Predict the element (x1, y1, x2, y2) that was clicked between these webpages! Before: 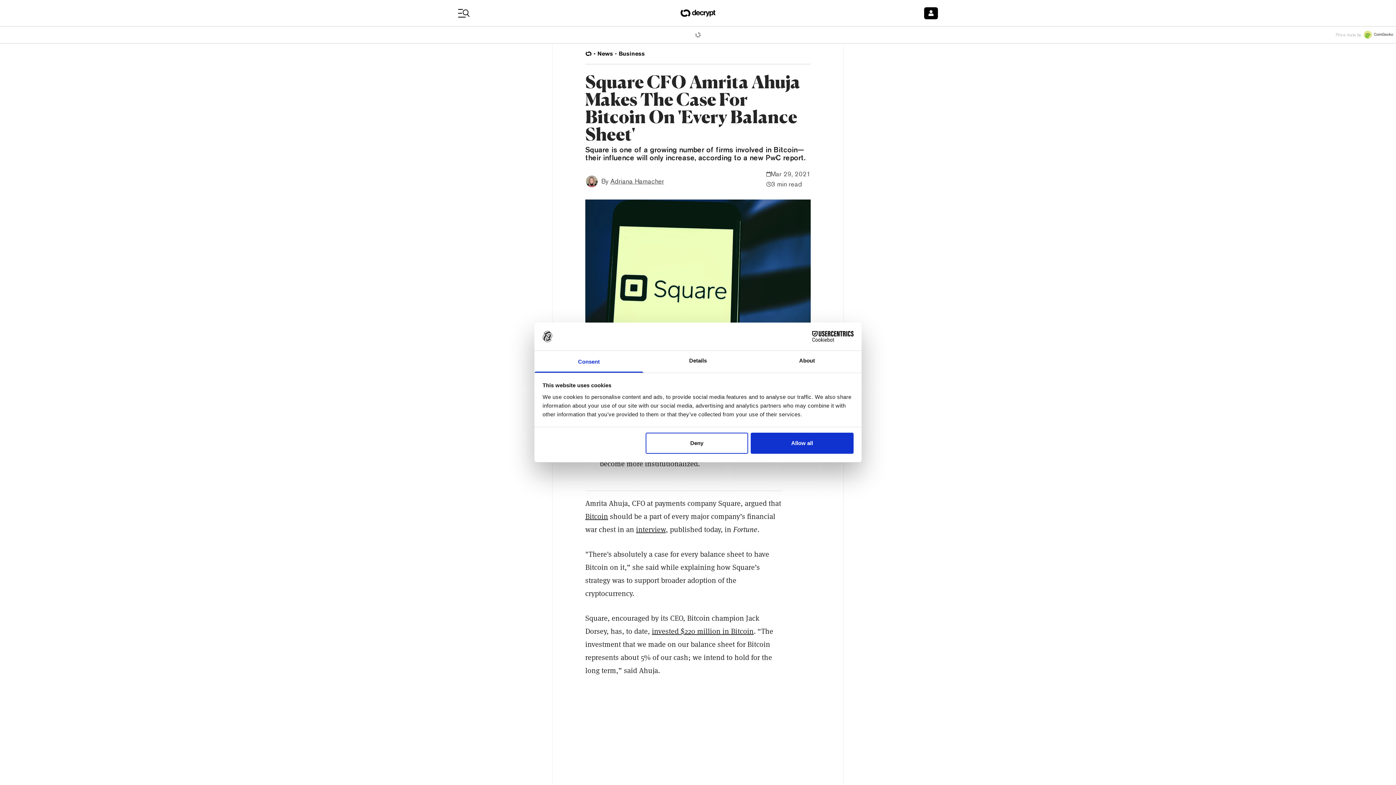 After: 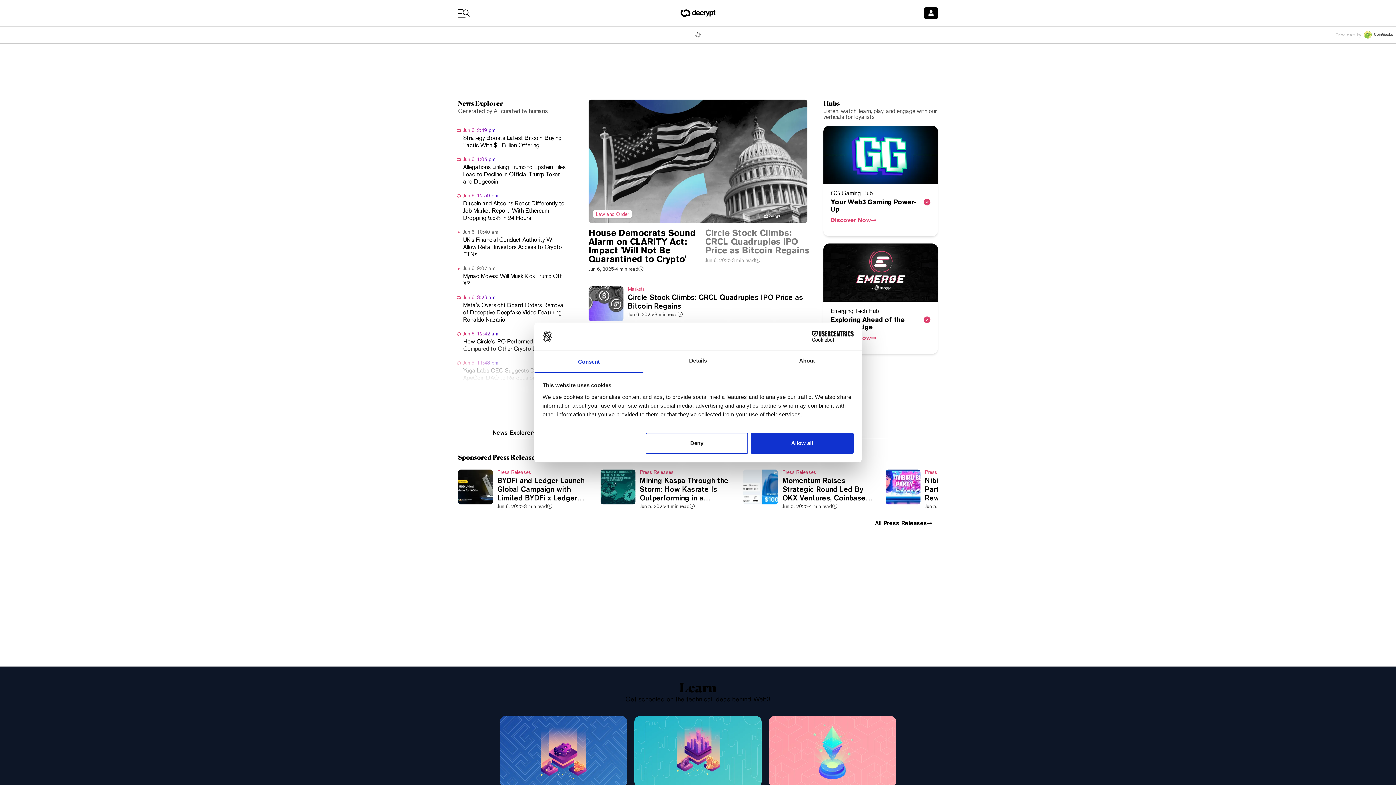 Action: bbox: (585, 50, 592, 57)